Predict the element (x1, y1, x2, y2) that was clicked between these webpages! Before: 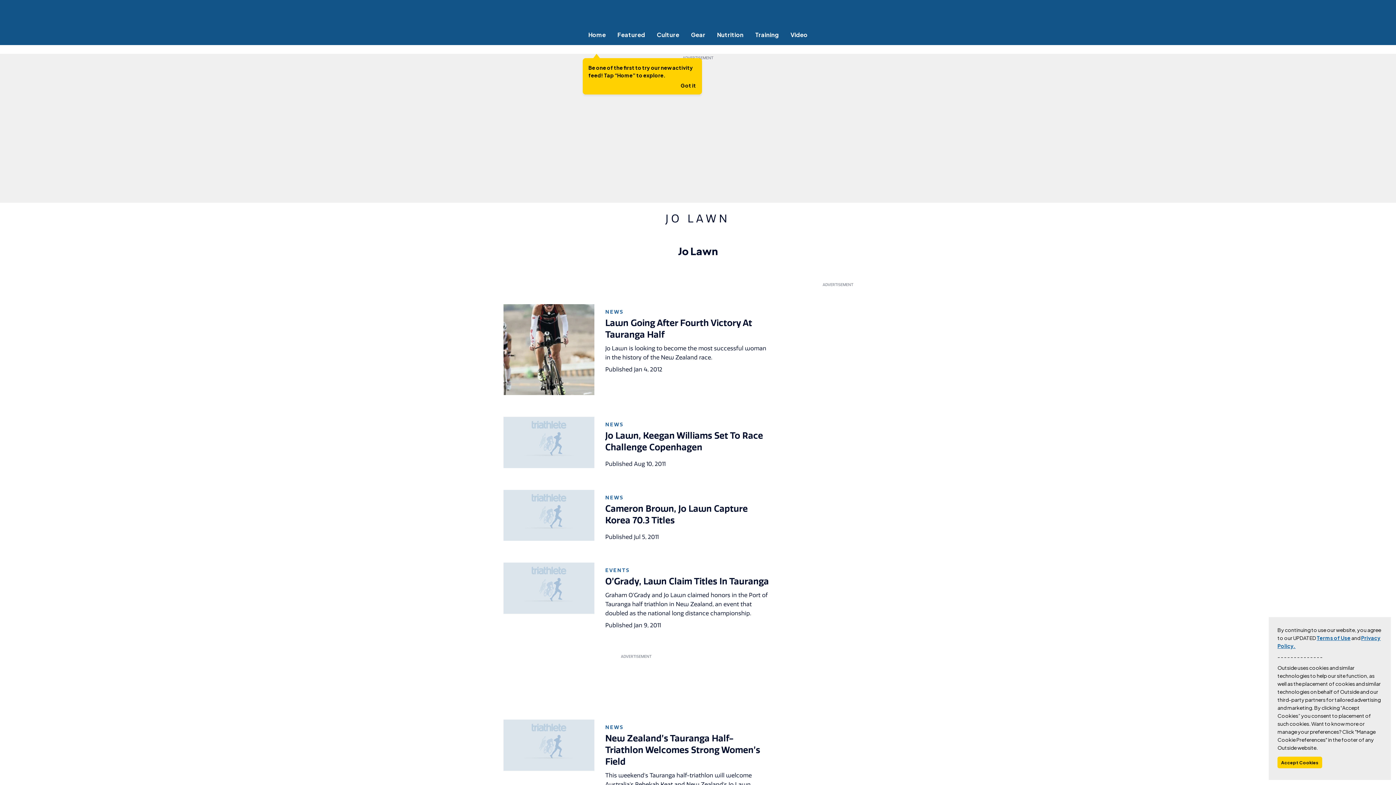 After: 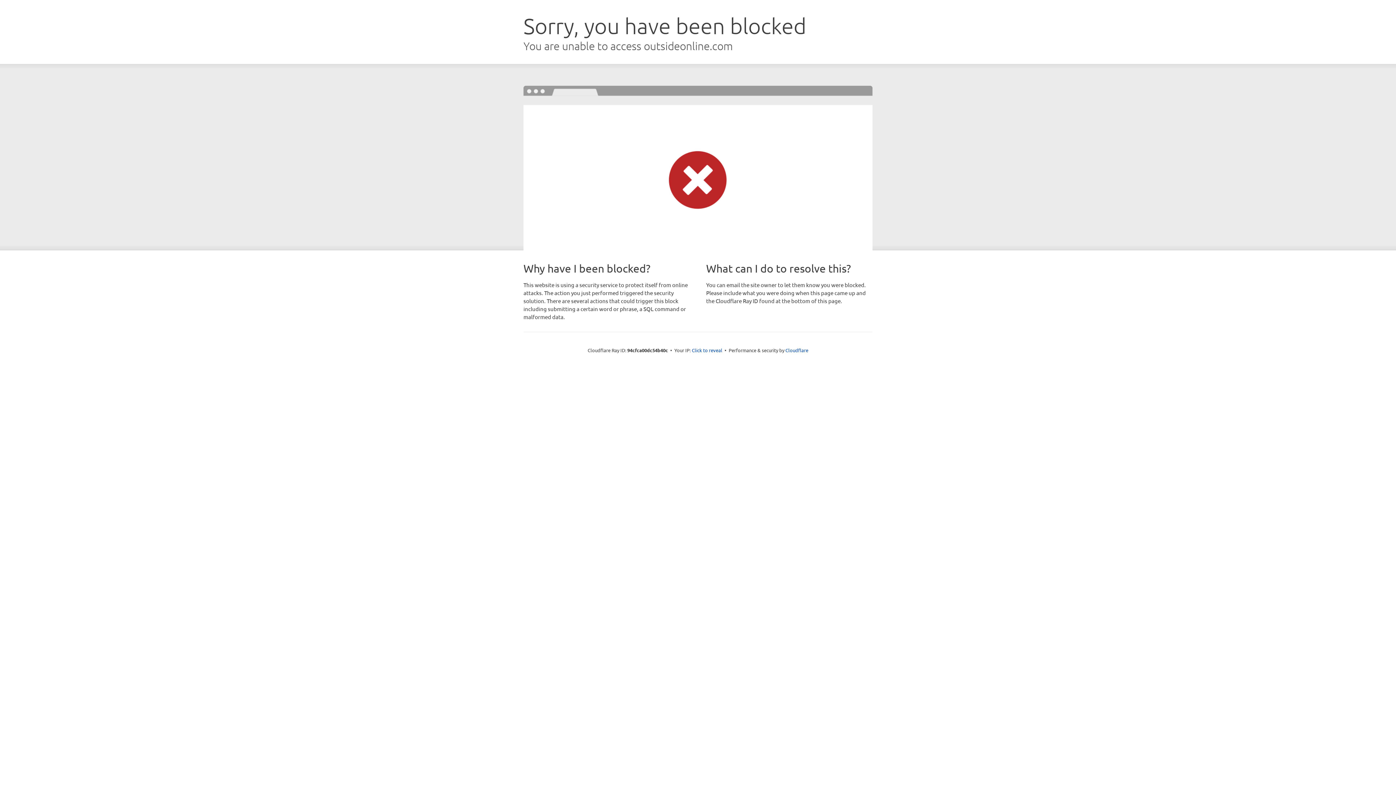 Action: bbox: (685, 30, 711, 38) label: Gear